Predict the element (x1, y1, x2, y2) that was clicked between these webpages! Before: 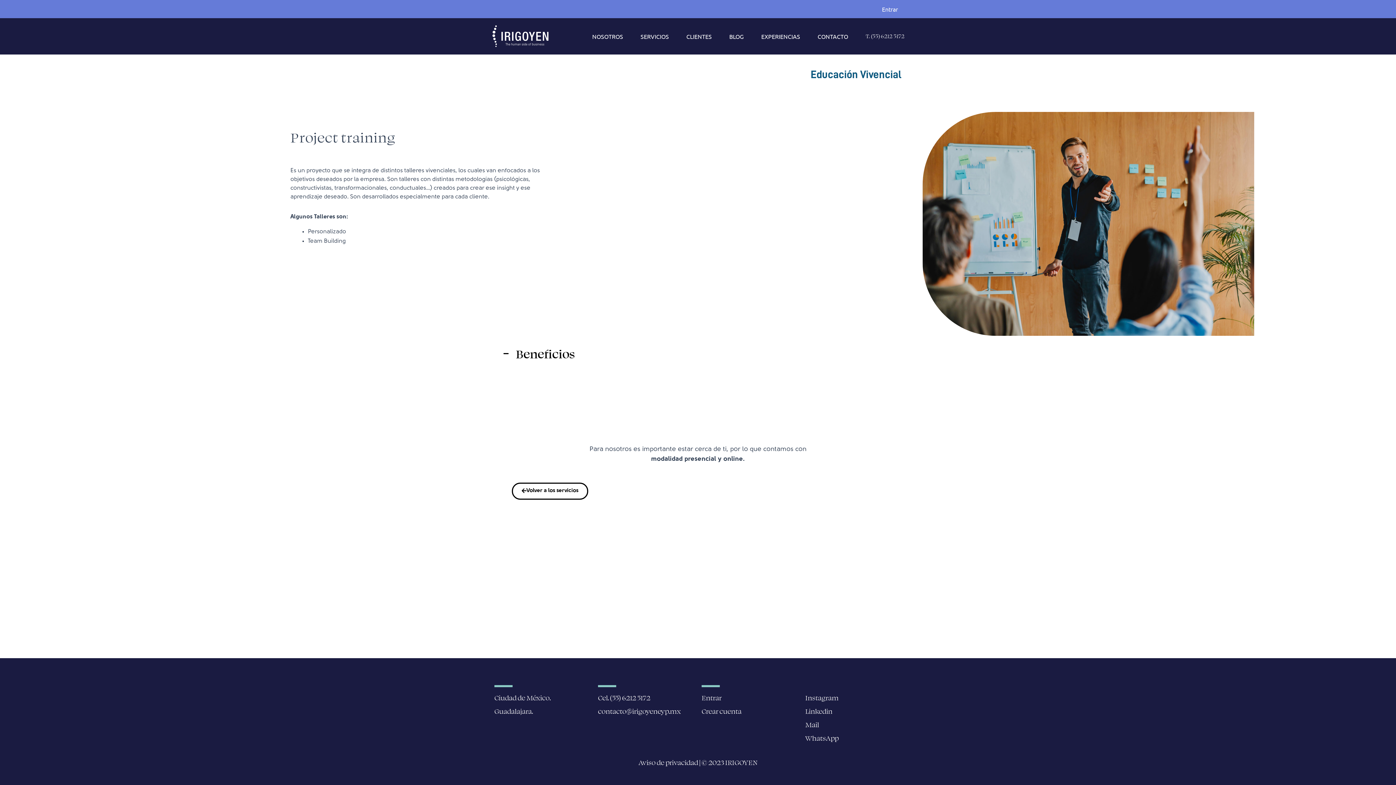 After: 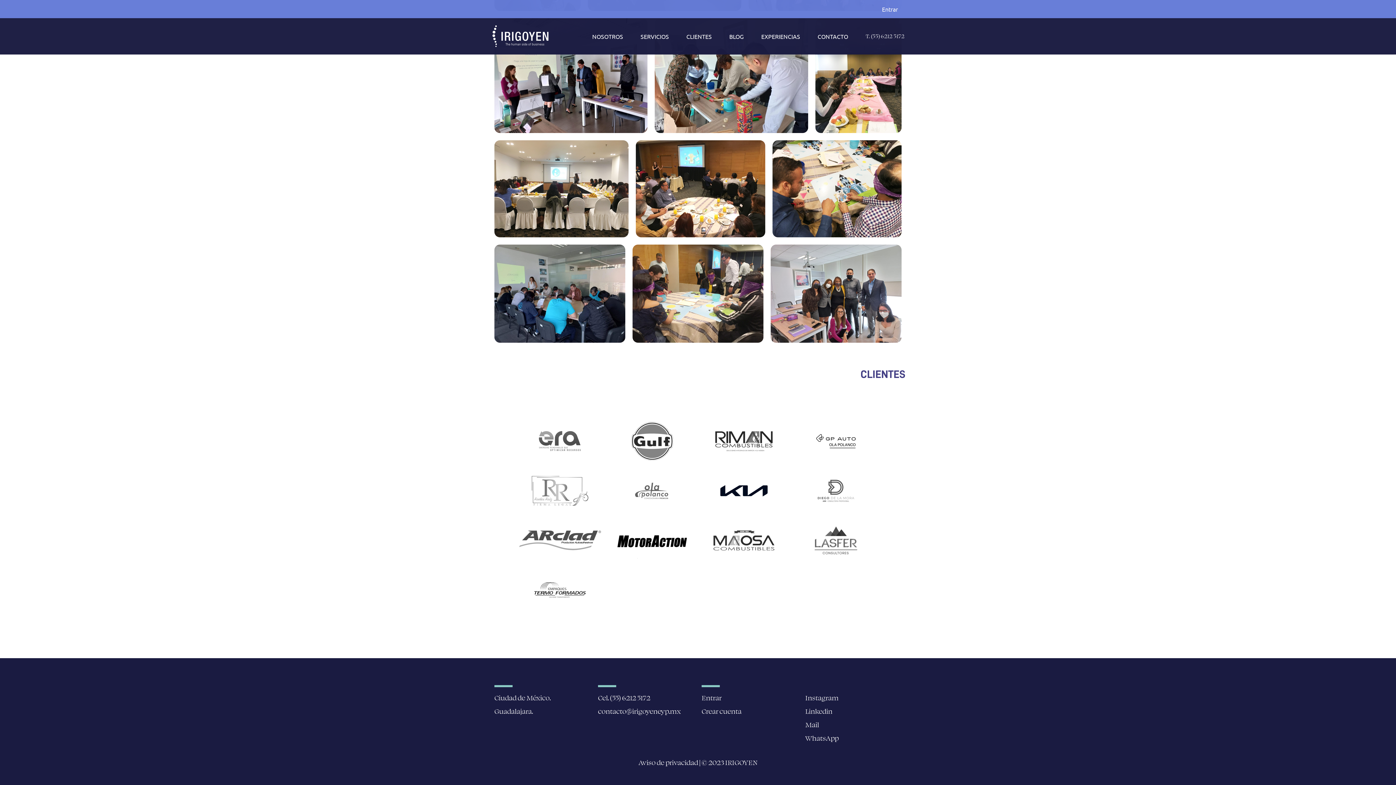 Action: label: CLIENTES bbox: (680, 18, 723, 54)